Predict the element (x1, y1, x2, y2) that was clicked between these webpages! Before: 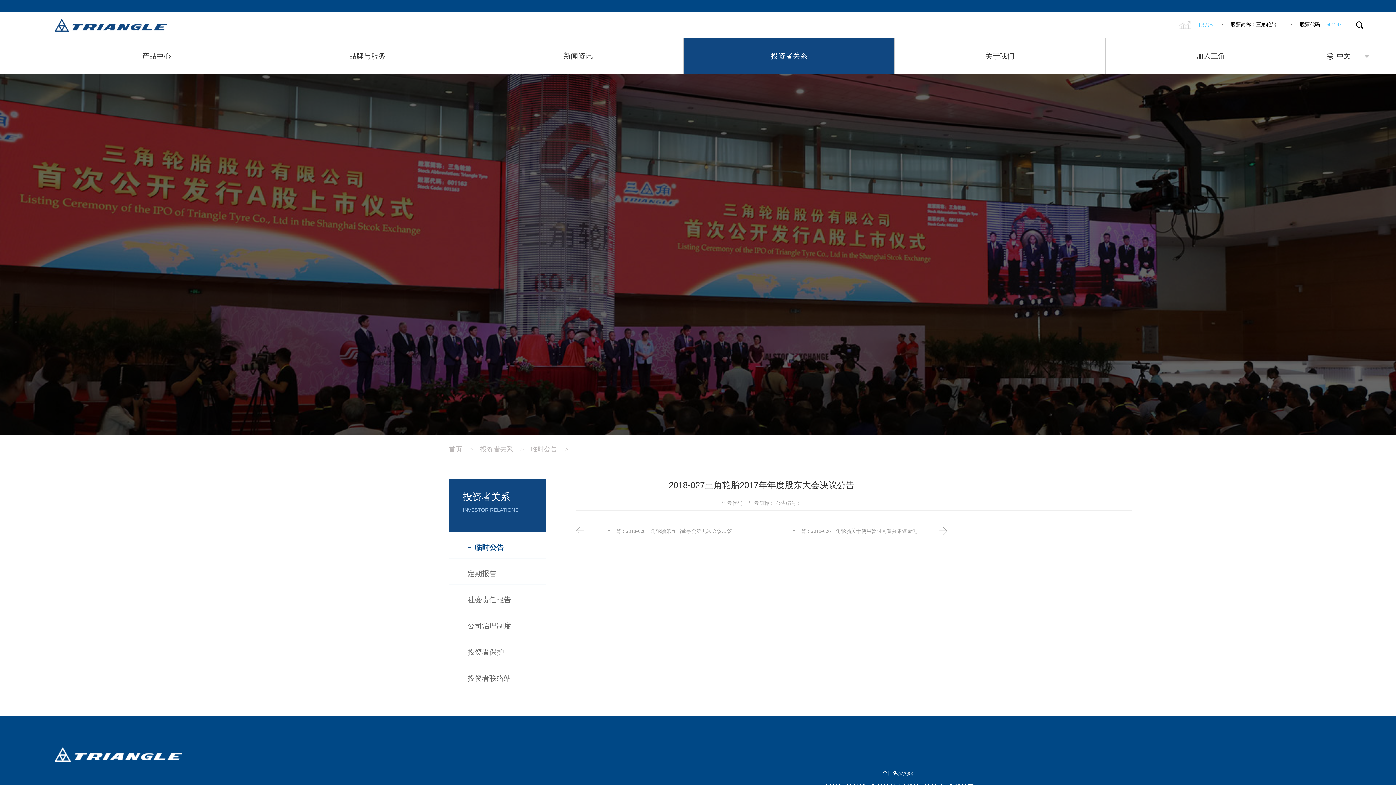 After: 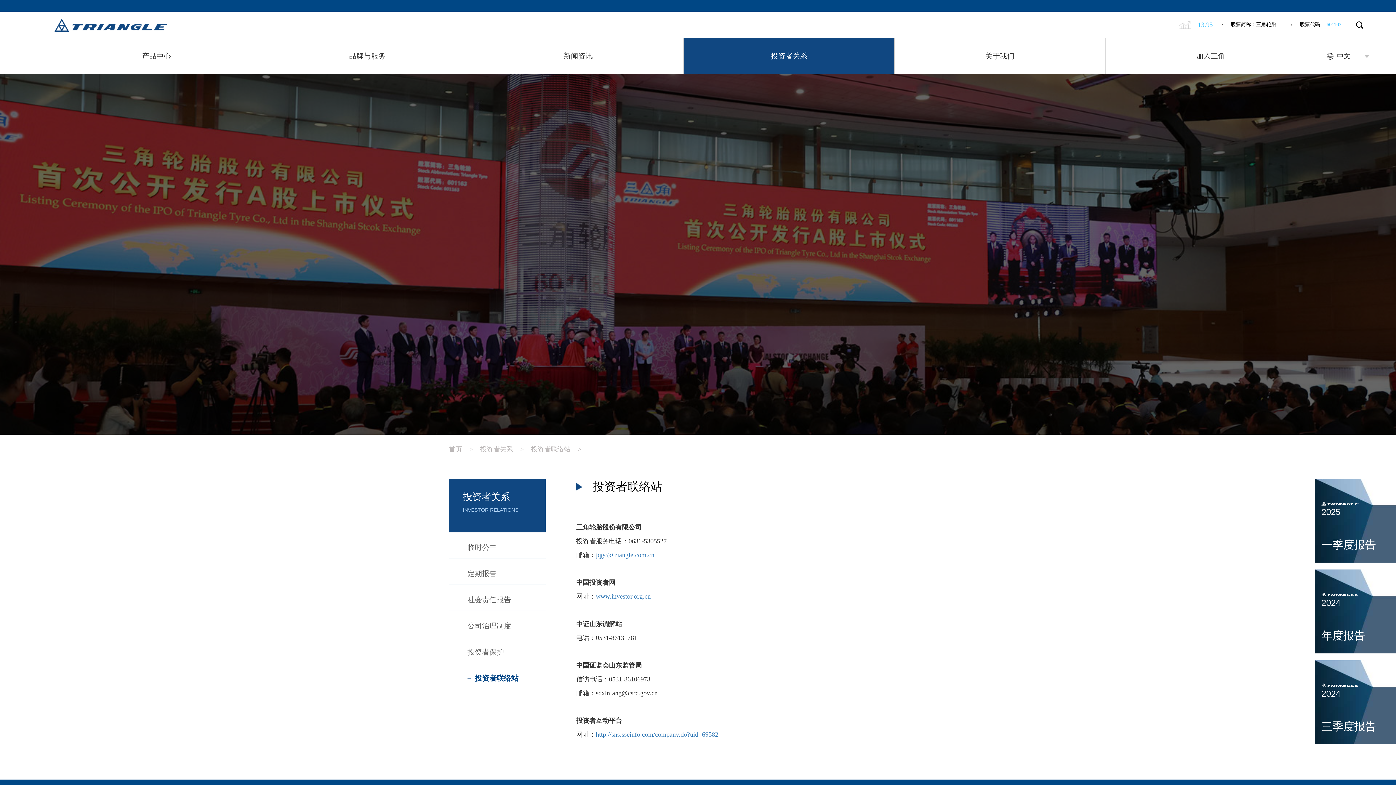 Action: label: 投资者联络站 bbox: (449, 663, 545, 689)